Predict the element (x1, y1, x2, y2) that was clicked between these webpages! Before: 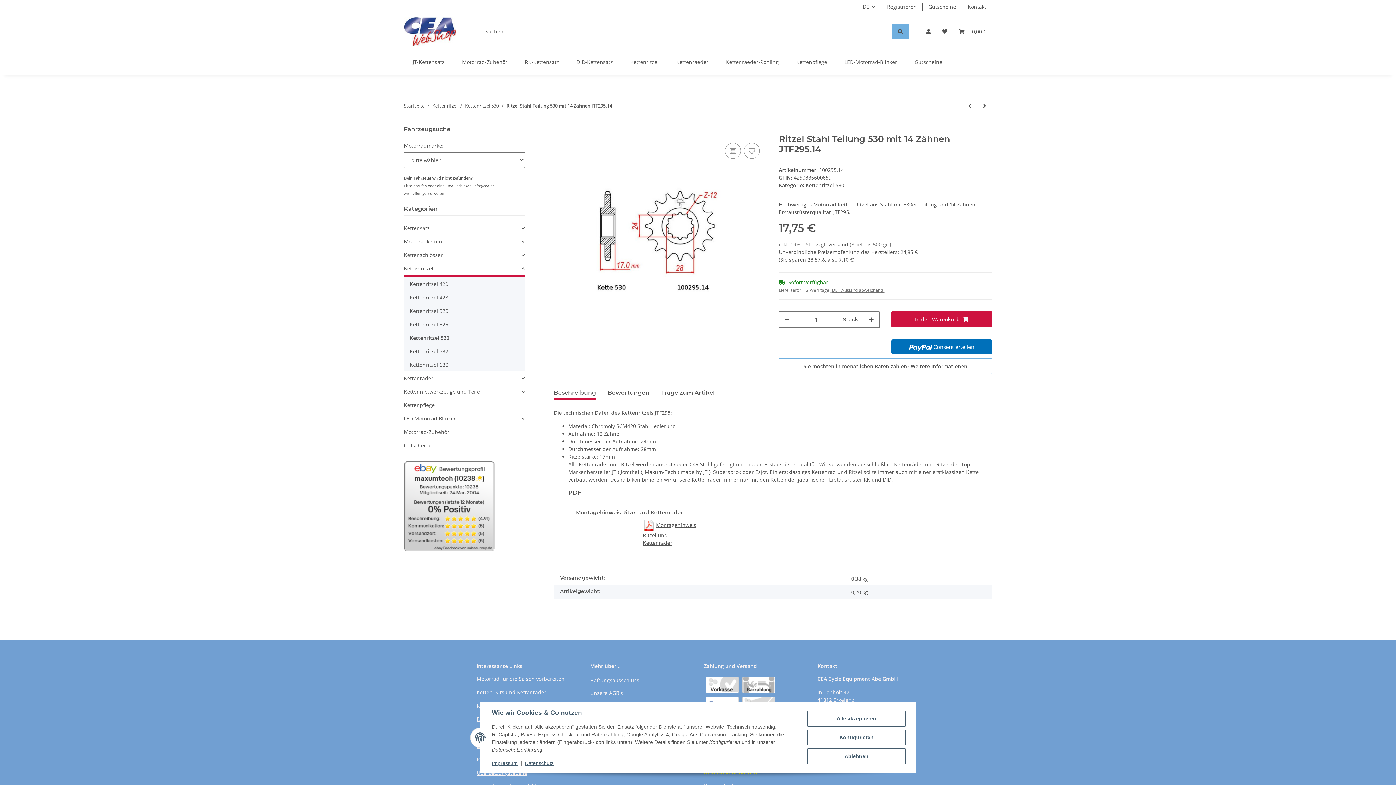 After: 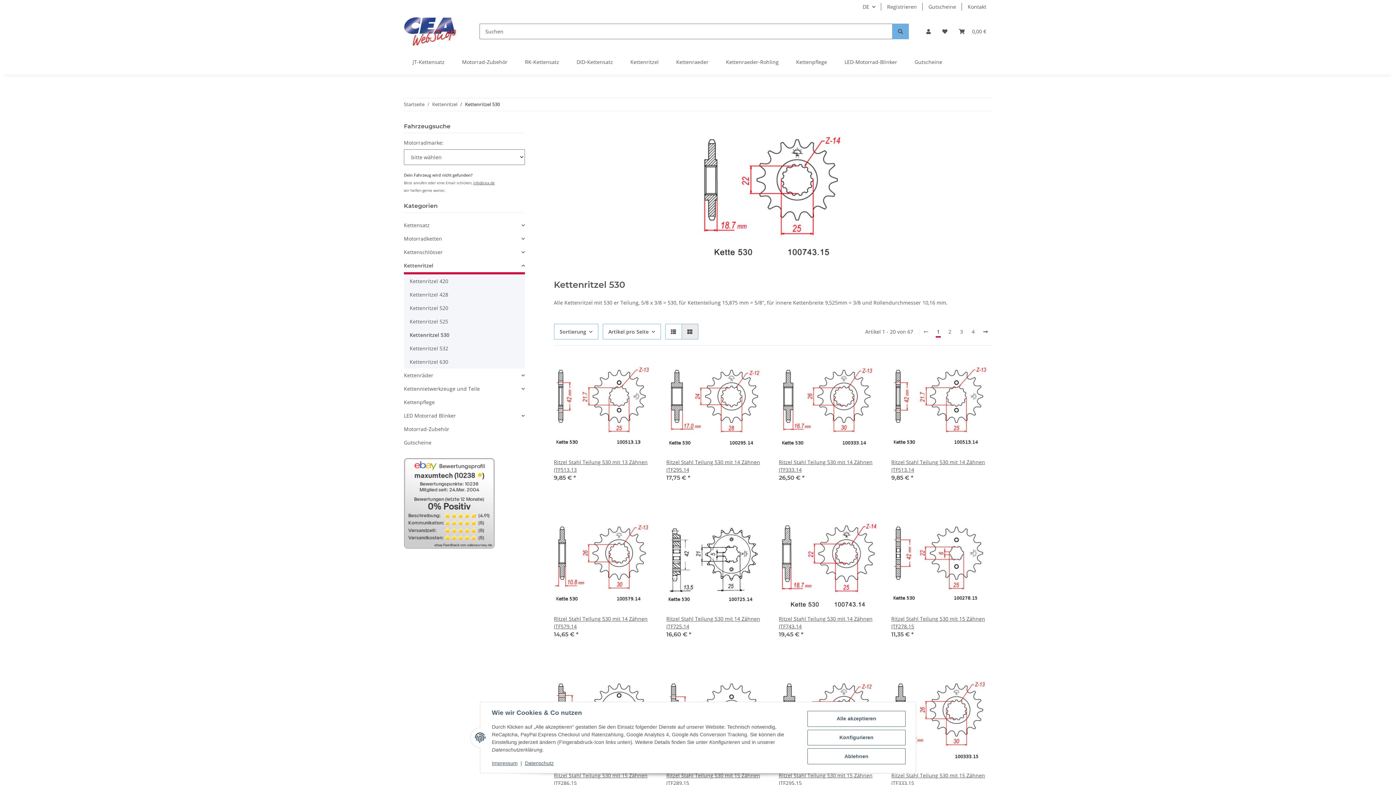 Action: label: Kettenritzel 530 bbox: (406, 331, 524, 344)